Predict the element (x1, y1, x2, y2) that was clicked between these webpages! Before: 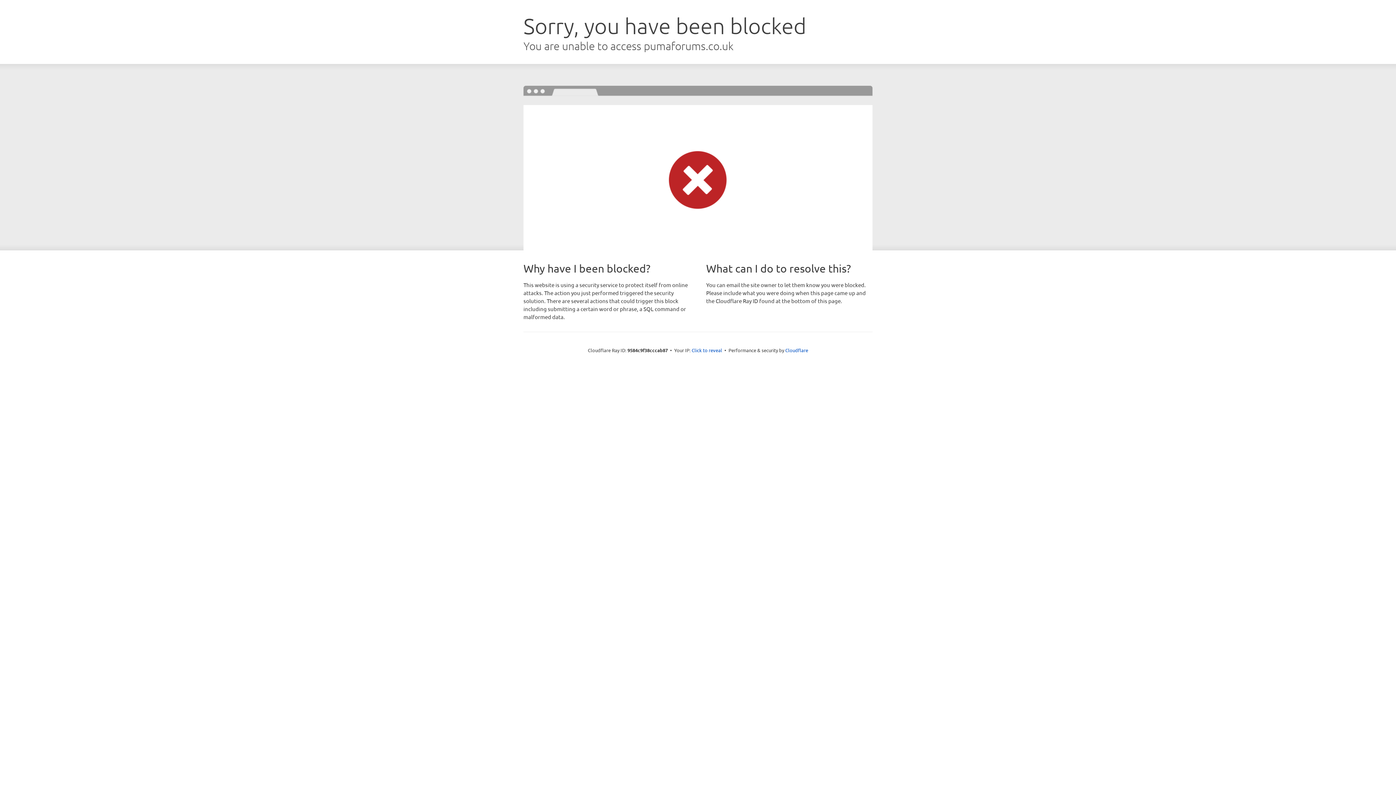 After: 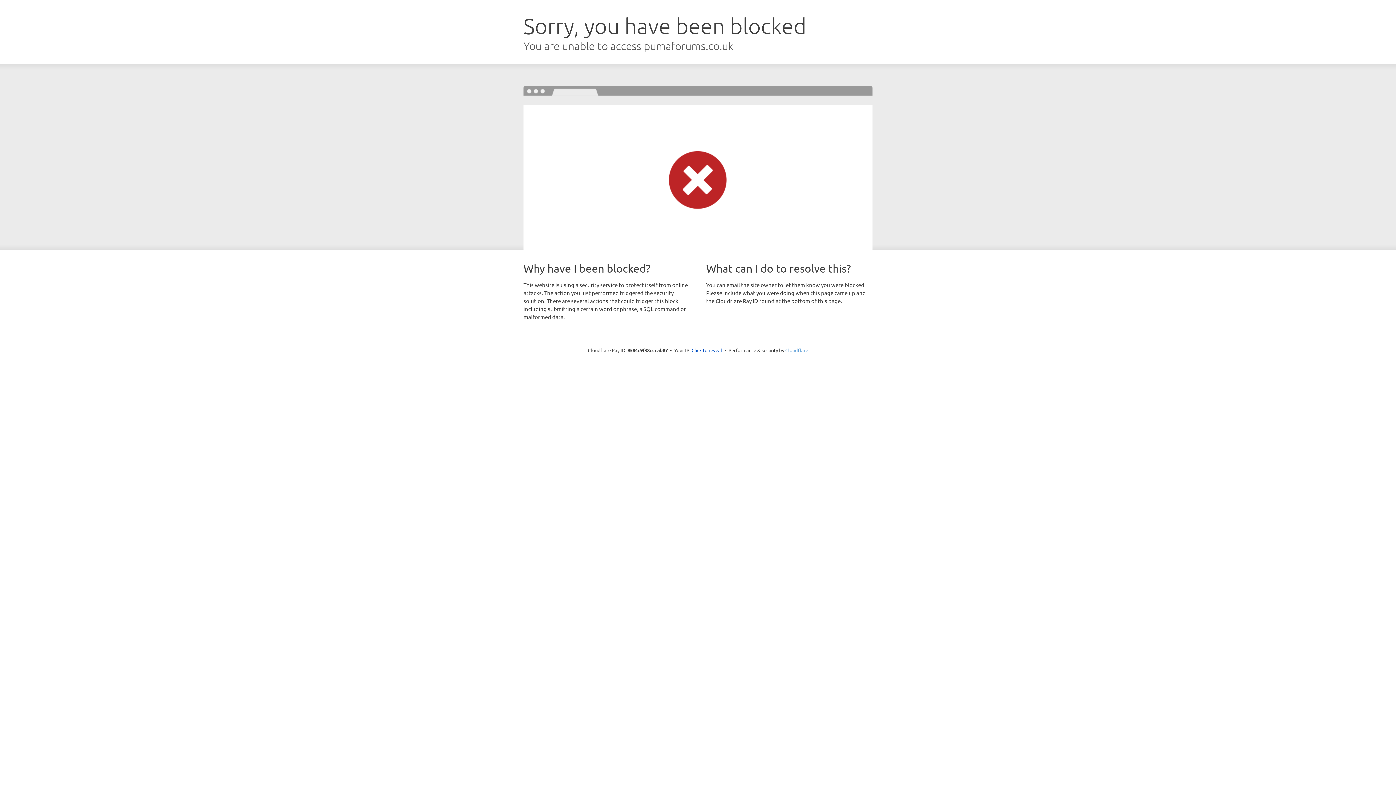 Action: label: Cloudflare bbox: (785, 347, 808, 353)